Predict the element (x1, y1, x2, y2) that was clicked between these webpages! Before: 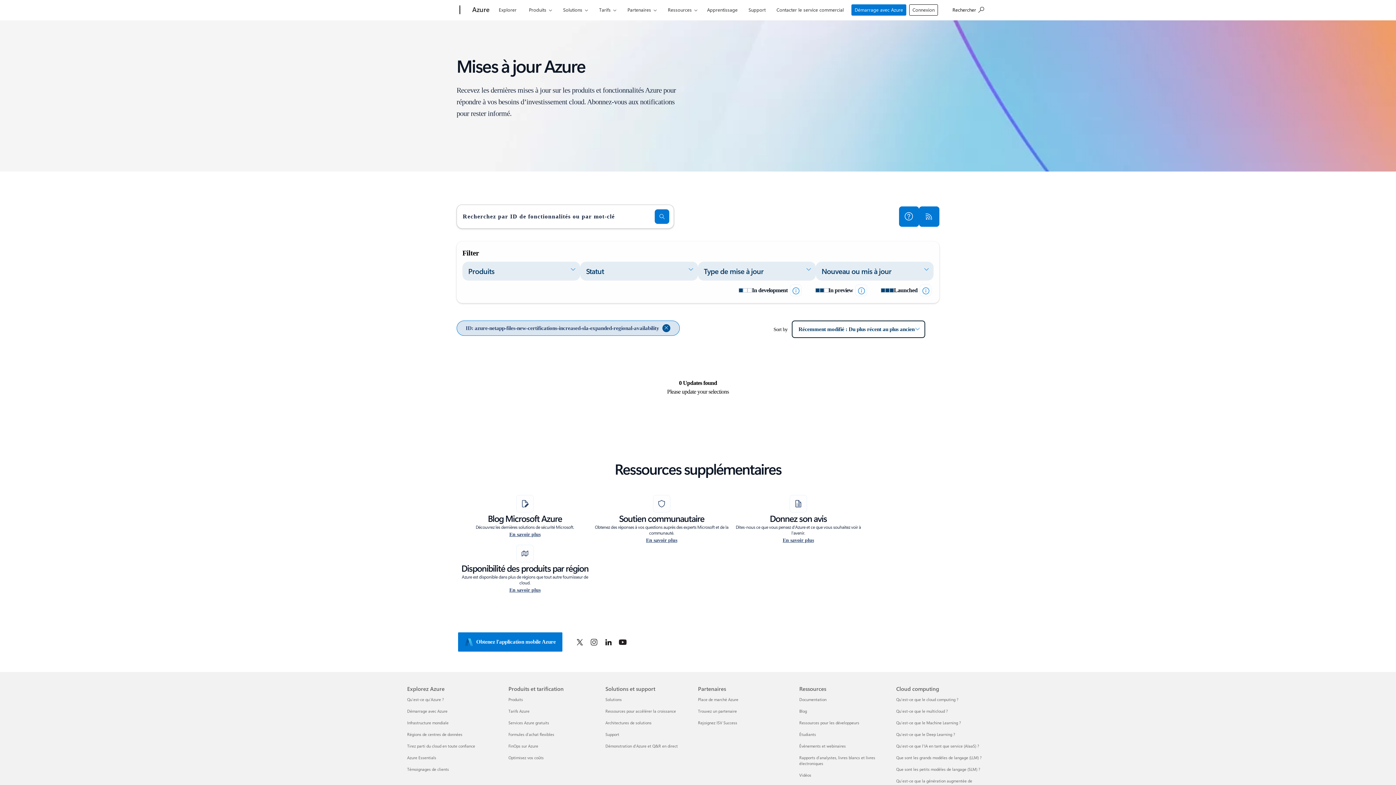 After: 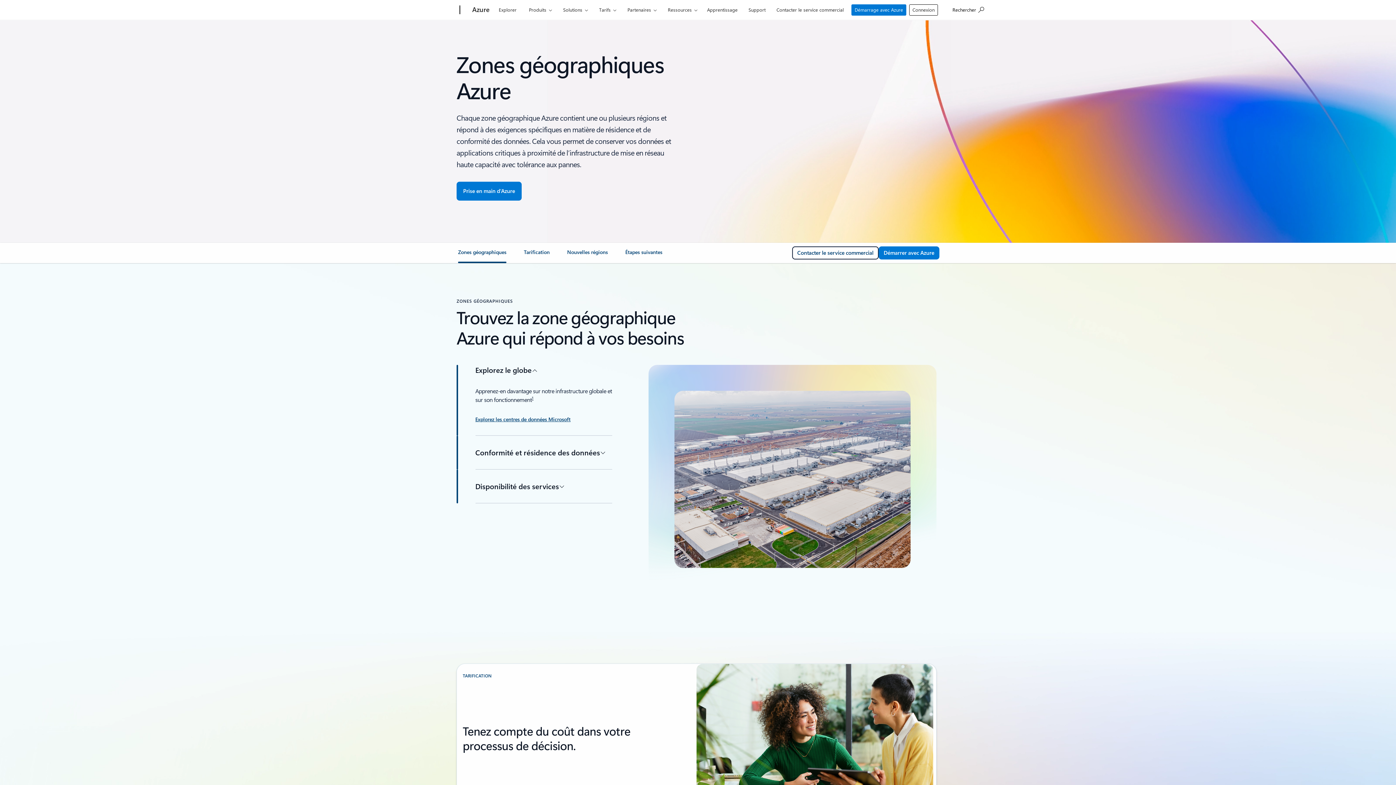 Action: bbox: (407, 731, 462, 737) label: Régions de centres de données Explorez Azure